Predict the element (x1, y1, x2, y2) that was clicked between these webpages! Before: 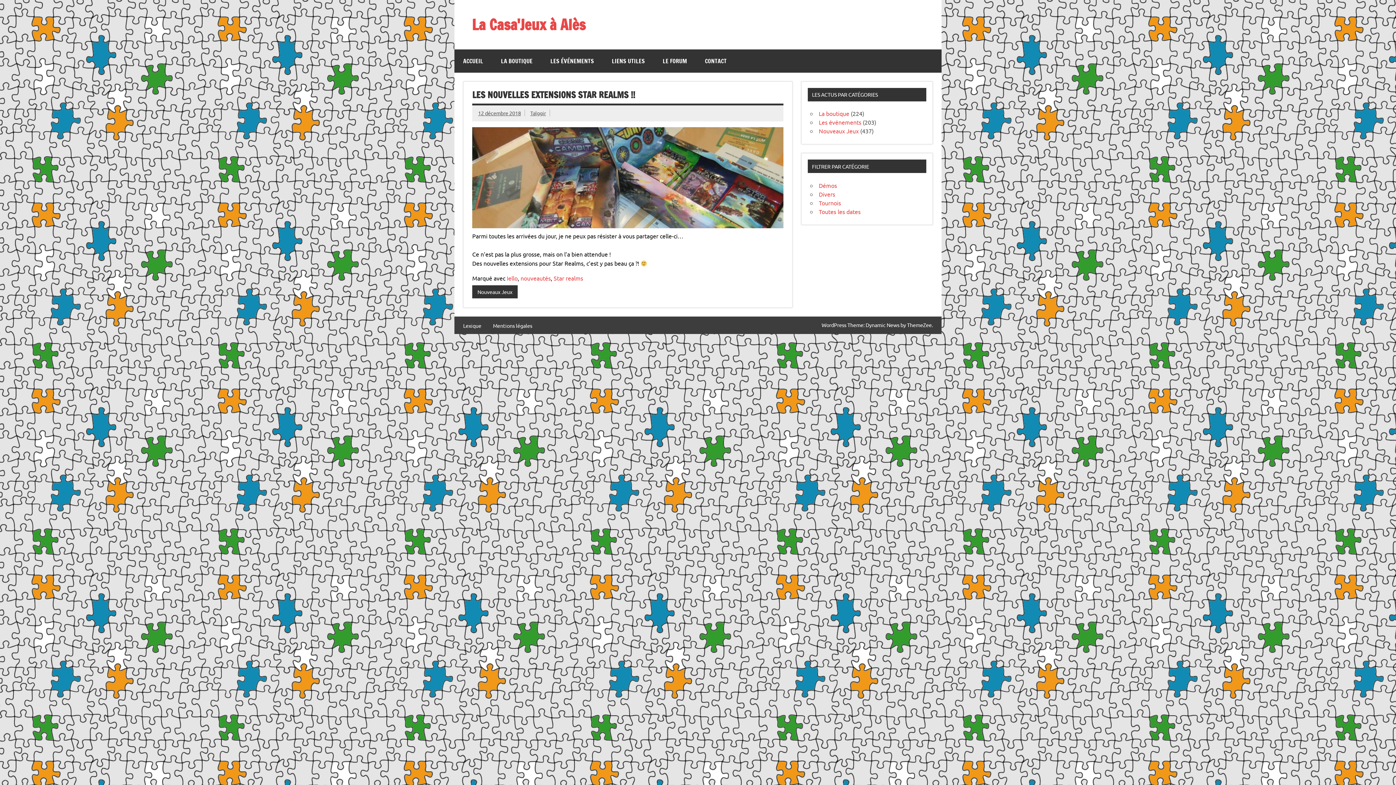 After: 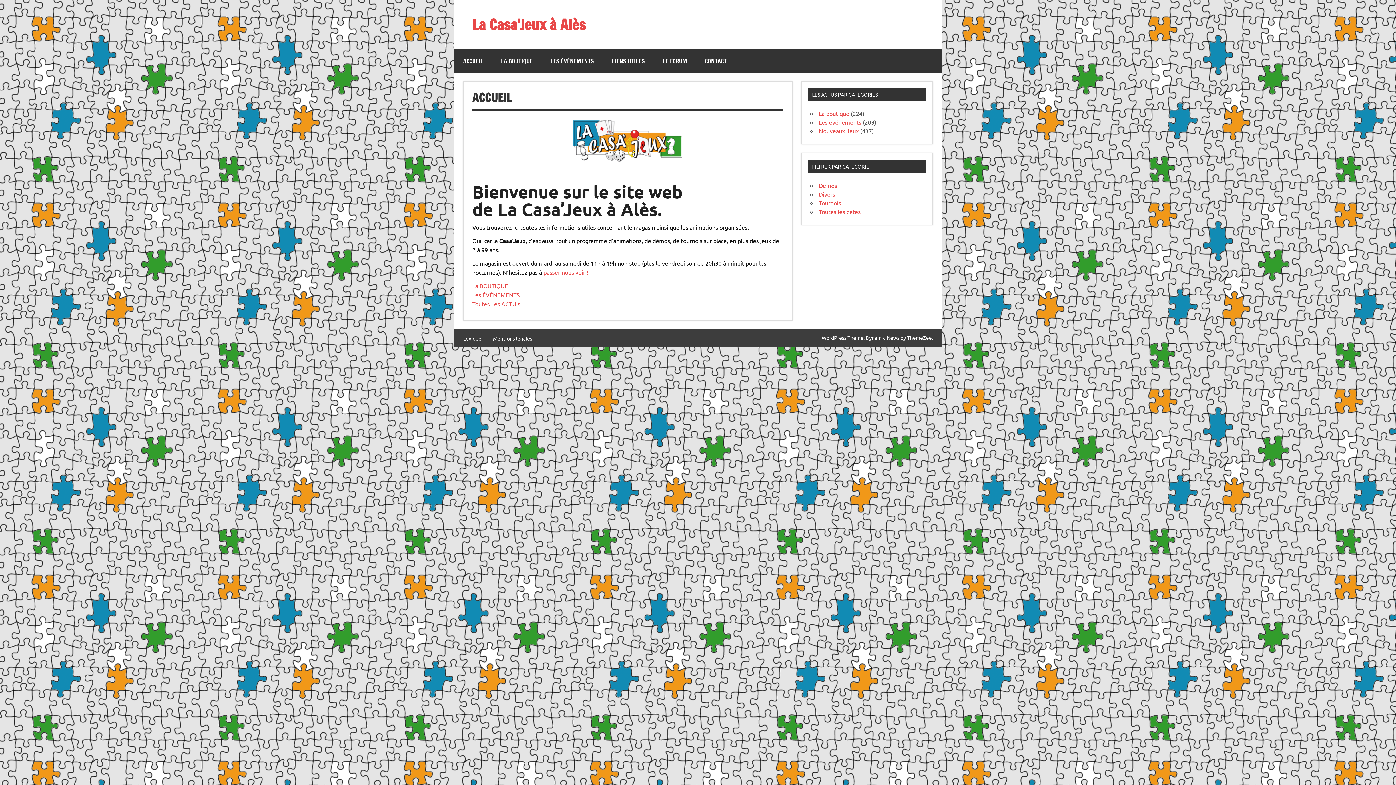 Action: label: La Casa'Jeux à Alès bbox: (472, 14, 585, 34)